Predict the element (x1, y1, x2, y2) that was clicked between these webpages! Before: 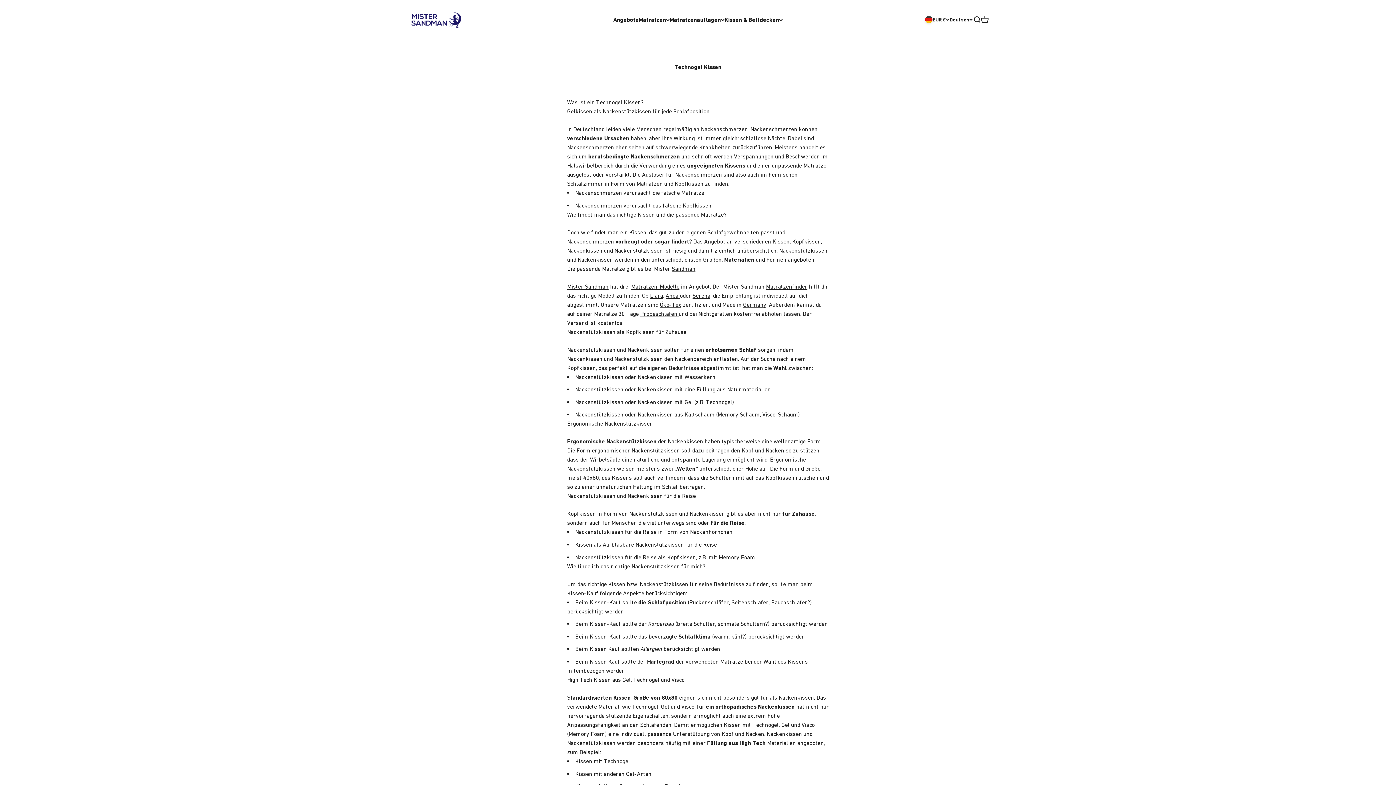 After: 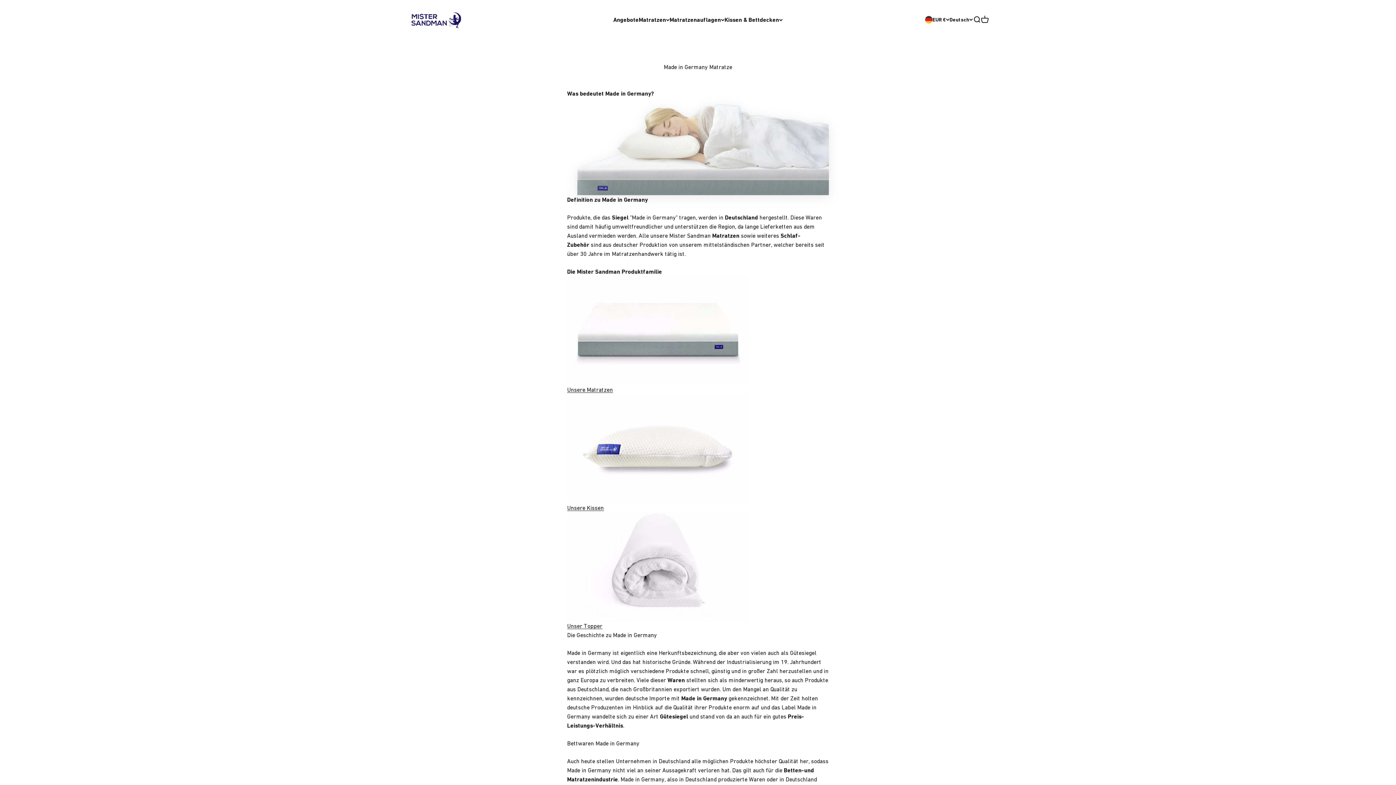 Action: label: Germany bbox: (743, 301, 766, 307)